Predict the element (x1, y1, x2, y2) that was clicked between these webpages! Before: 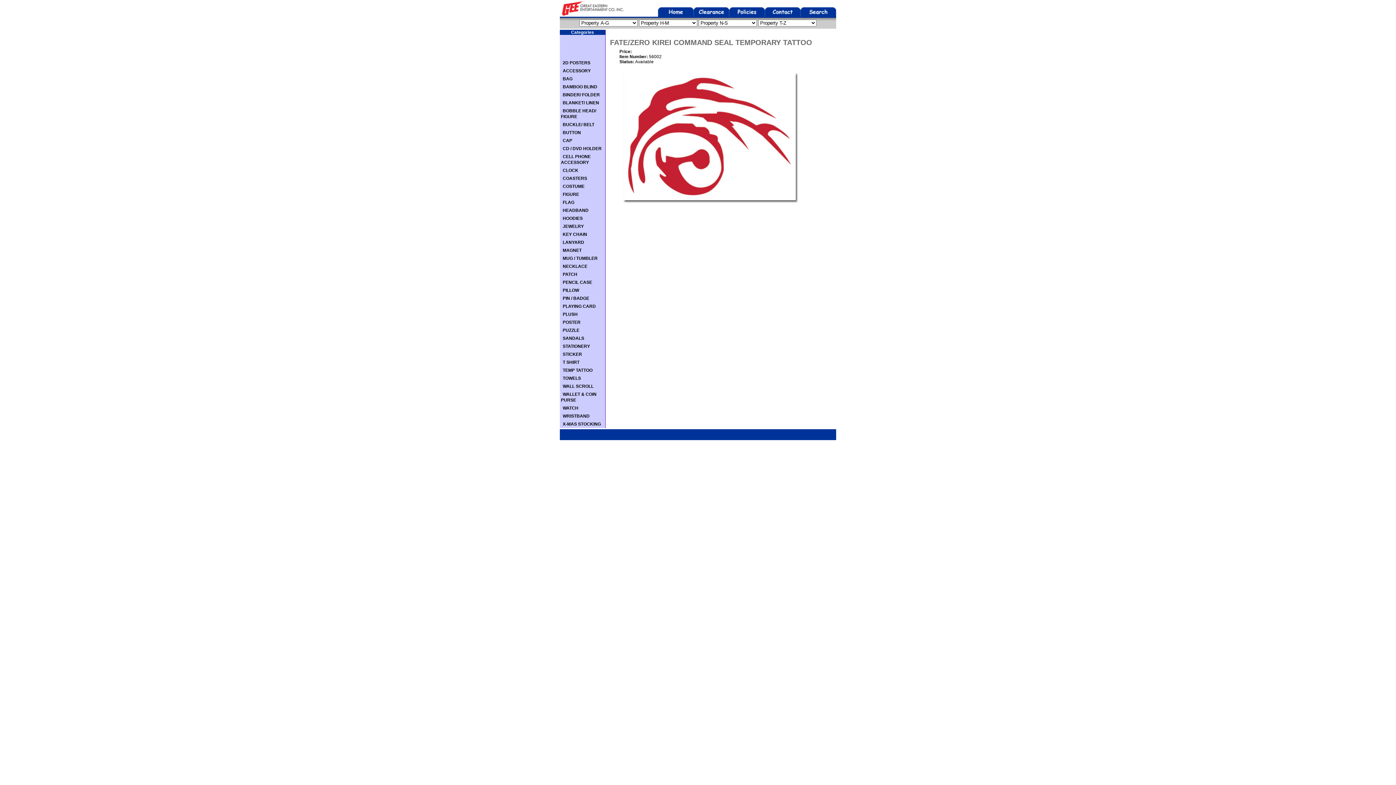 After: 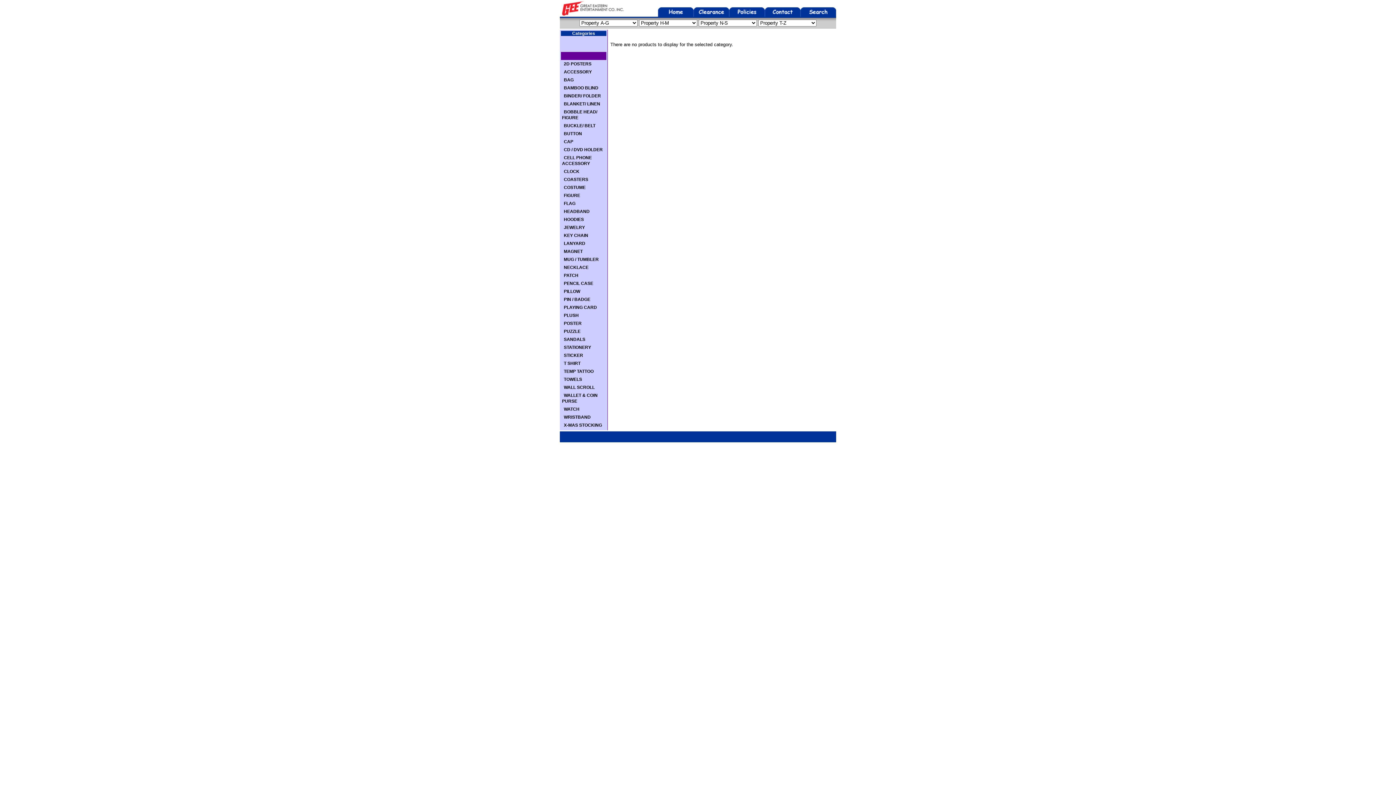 Action: bbox: (561, 52, 562, 57)